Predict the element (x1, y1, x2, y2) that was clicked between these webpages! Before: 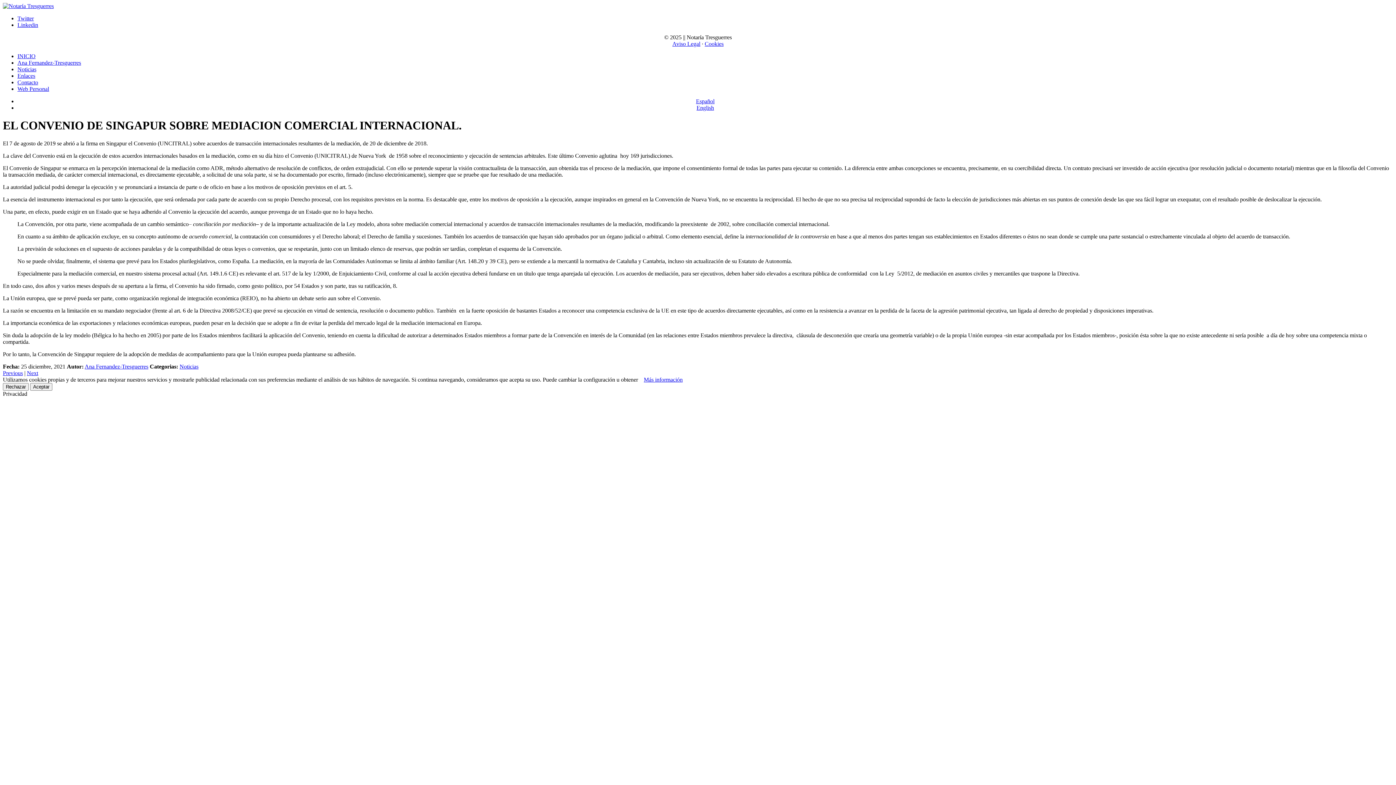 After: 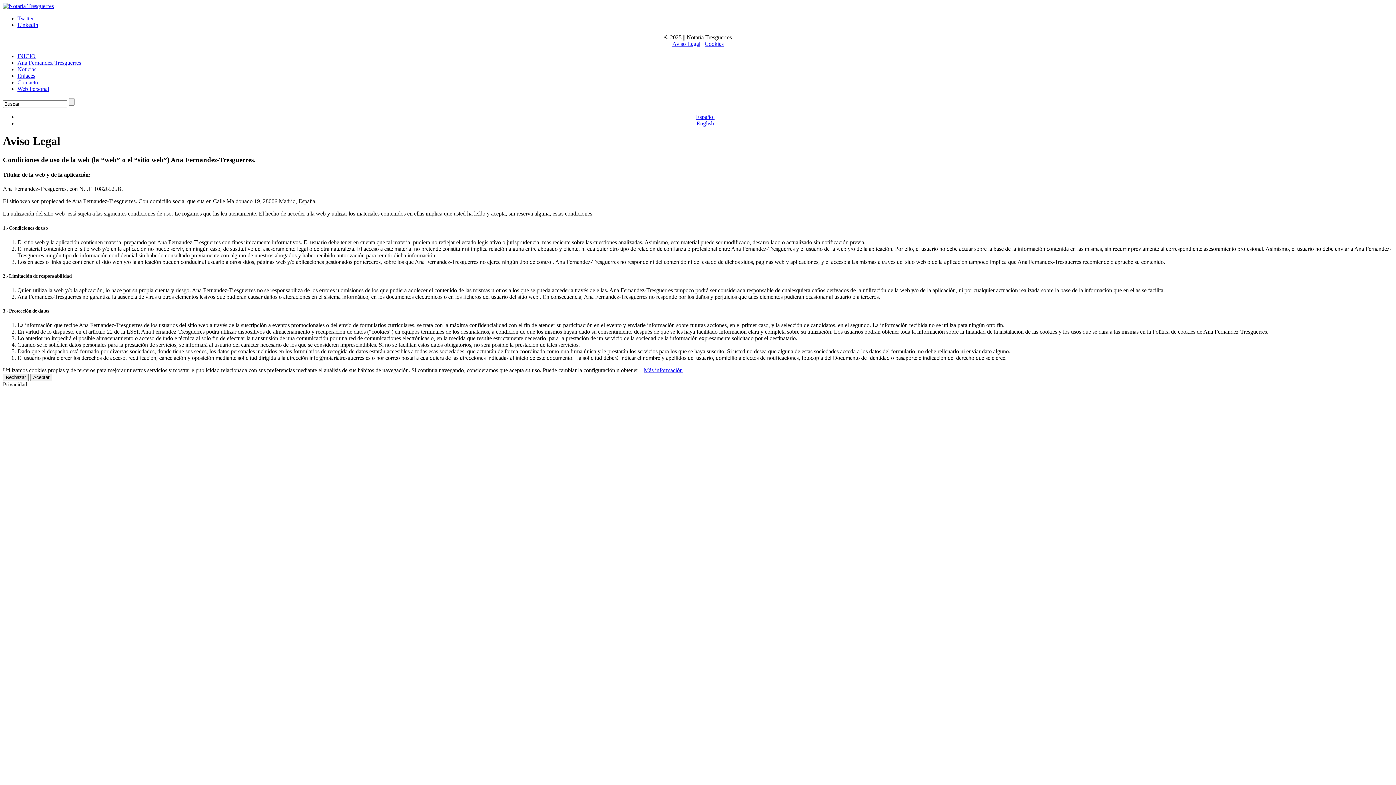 Action: bbox: (672, 40, 700, 46) label: Aviso Legal